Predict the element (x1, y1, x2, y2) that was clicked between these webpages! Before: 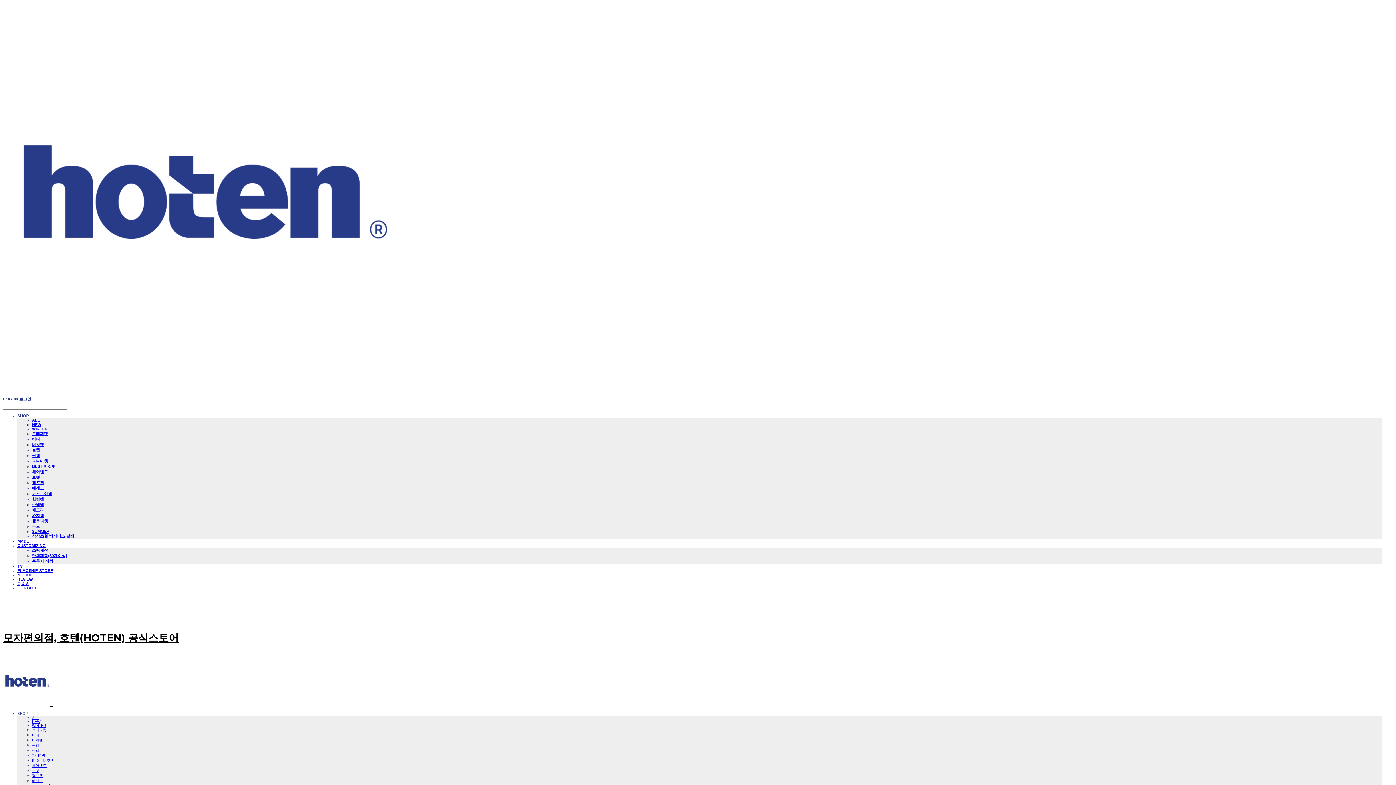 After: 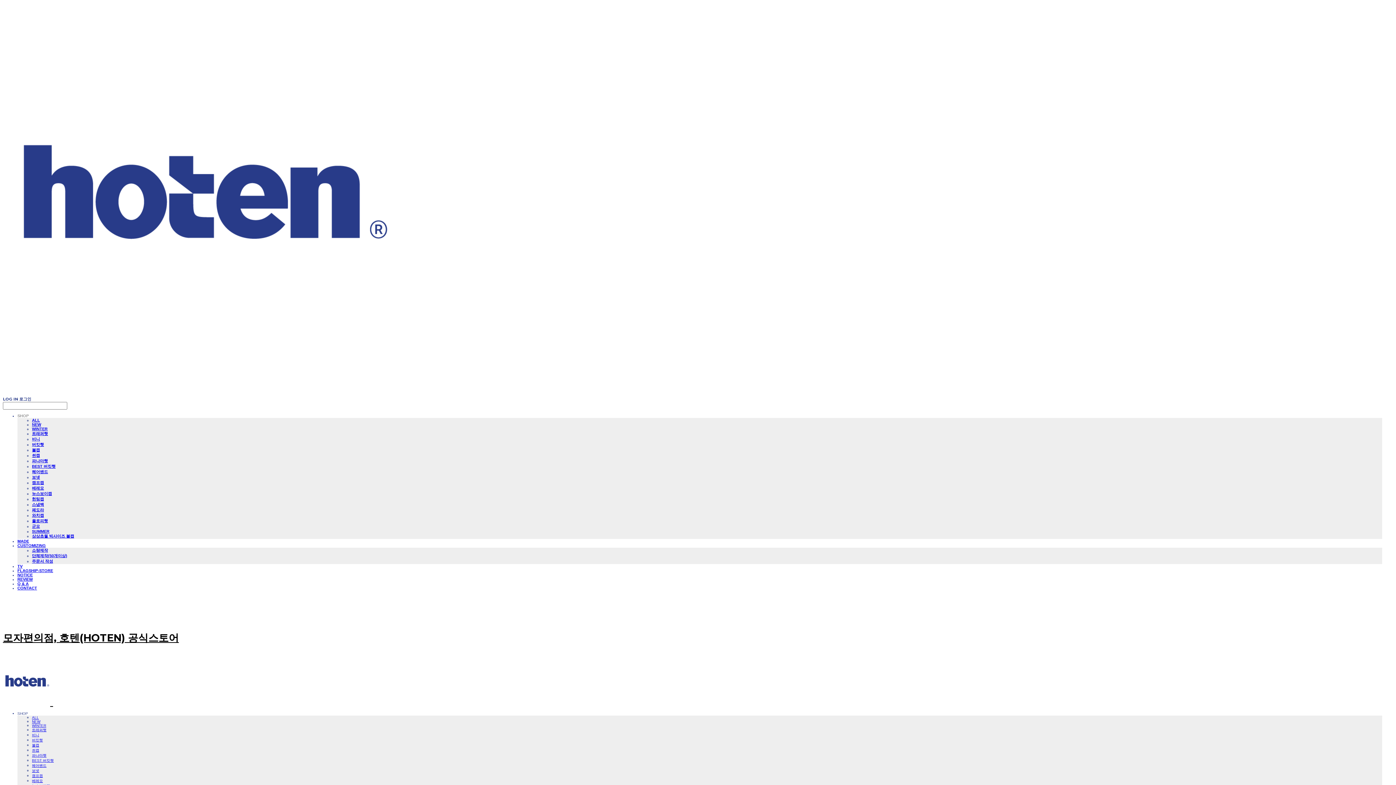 Action: label: SHOP bbox: (17, 413, 28, 418)